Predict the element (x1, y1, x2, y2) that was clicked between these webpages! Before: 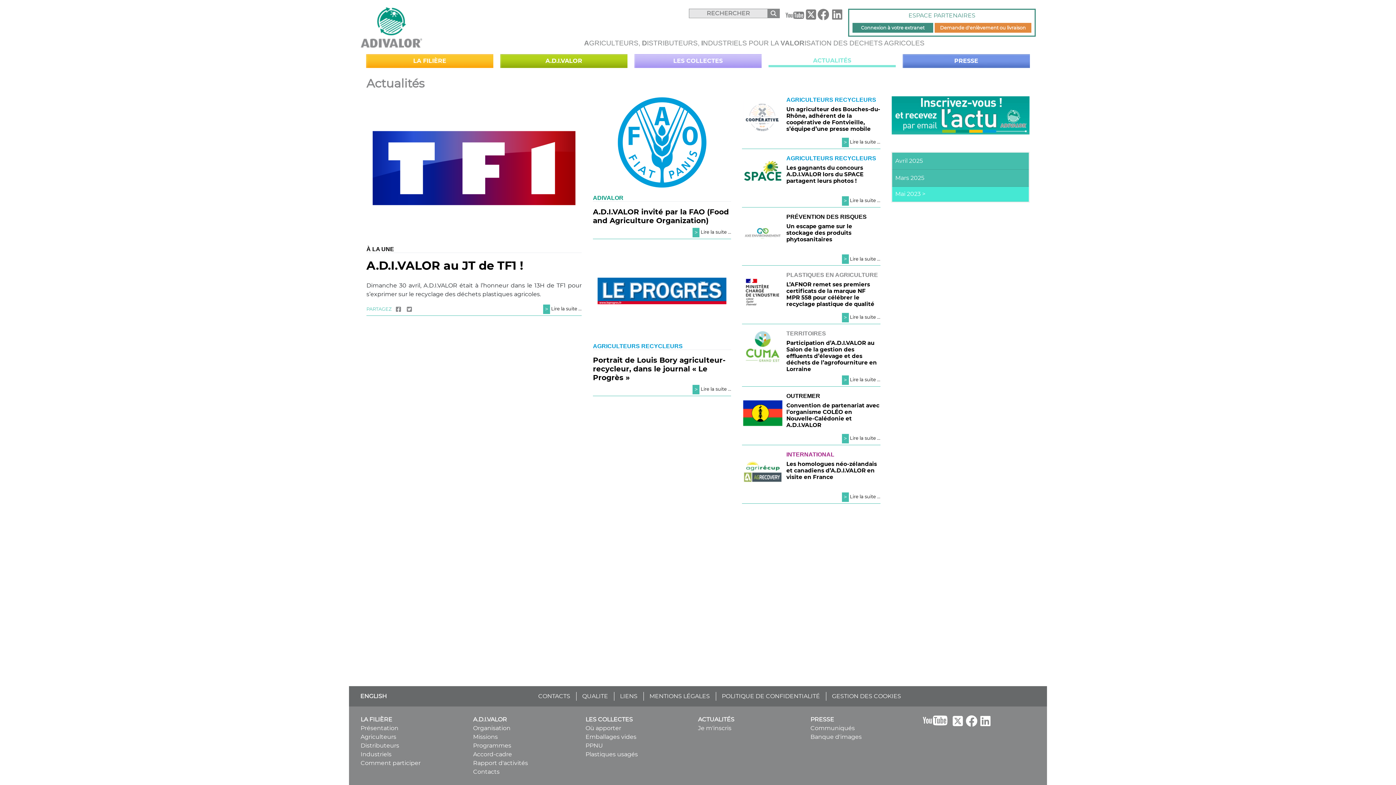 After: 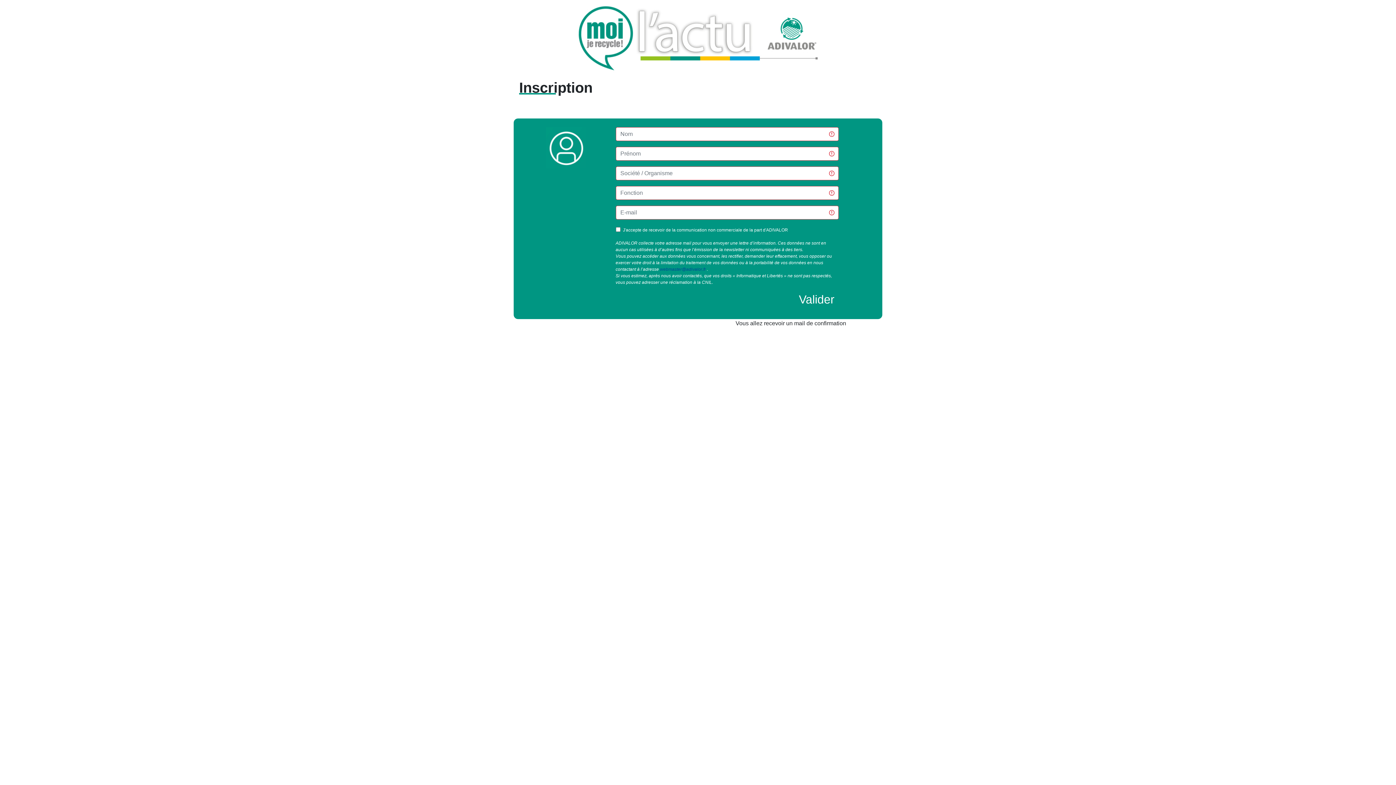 Action: bbox: (698, 724, 810, 733) label: Je m'inscris